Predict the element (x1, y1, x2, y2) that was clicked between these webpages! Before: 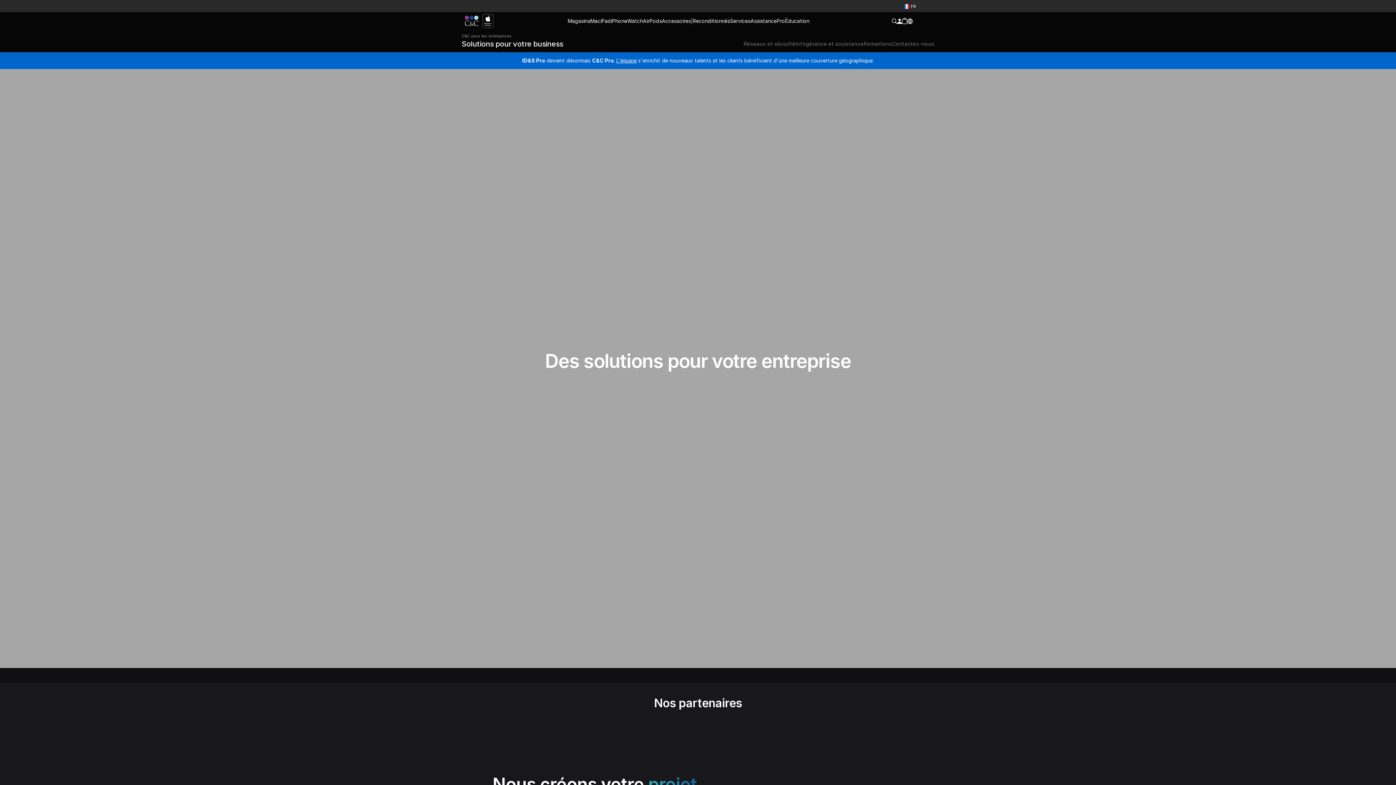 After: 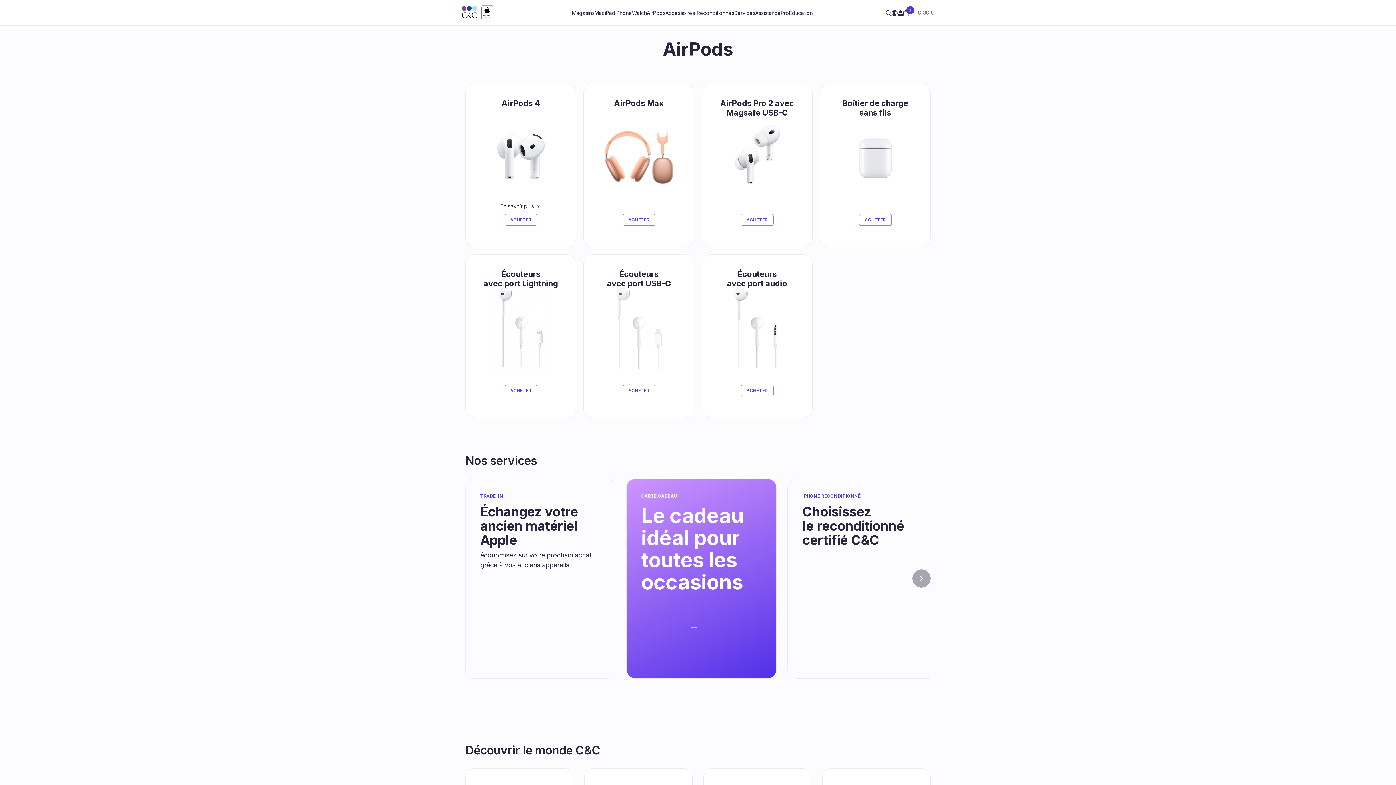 Action: label: AirPods bbox: (643, 15, 662, 26)